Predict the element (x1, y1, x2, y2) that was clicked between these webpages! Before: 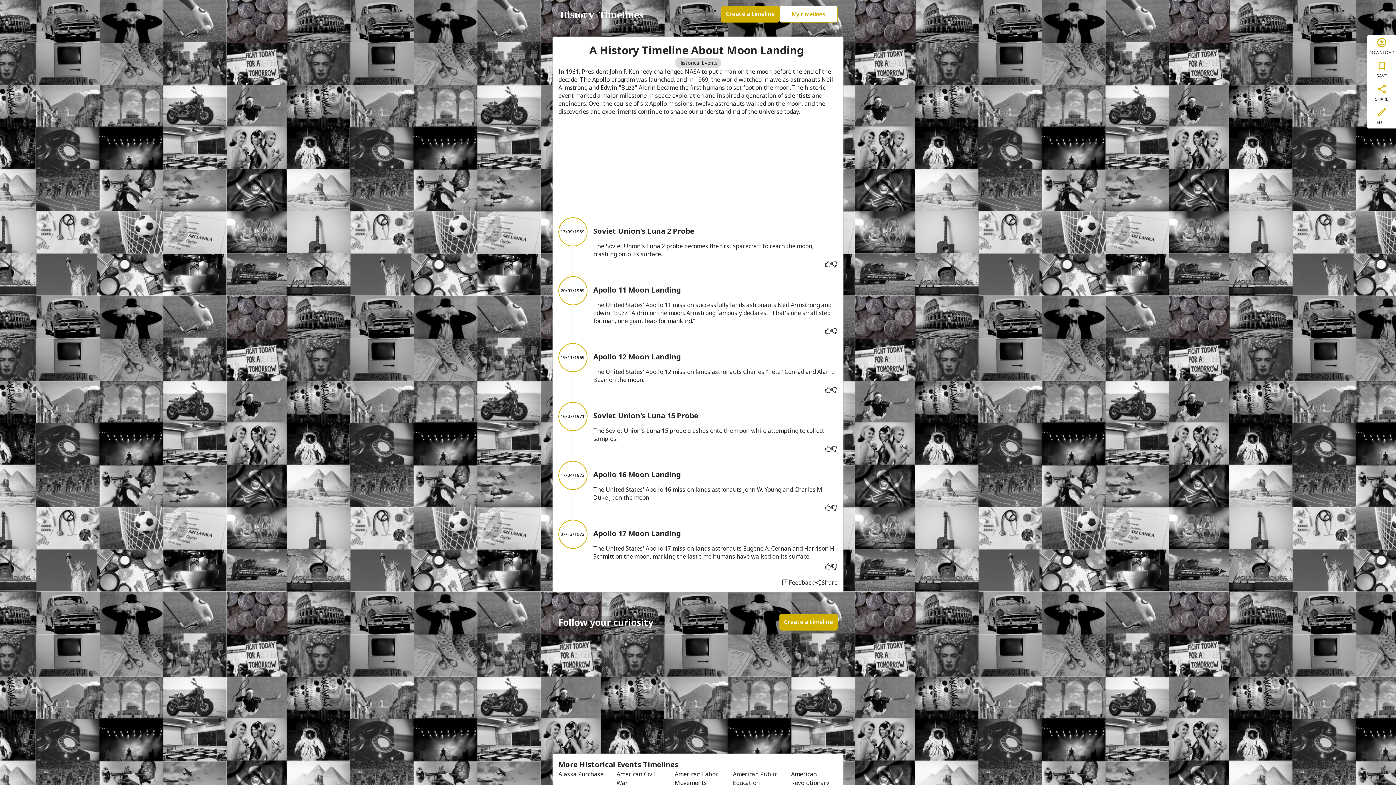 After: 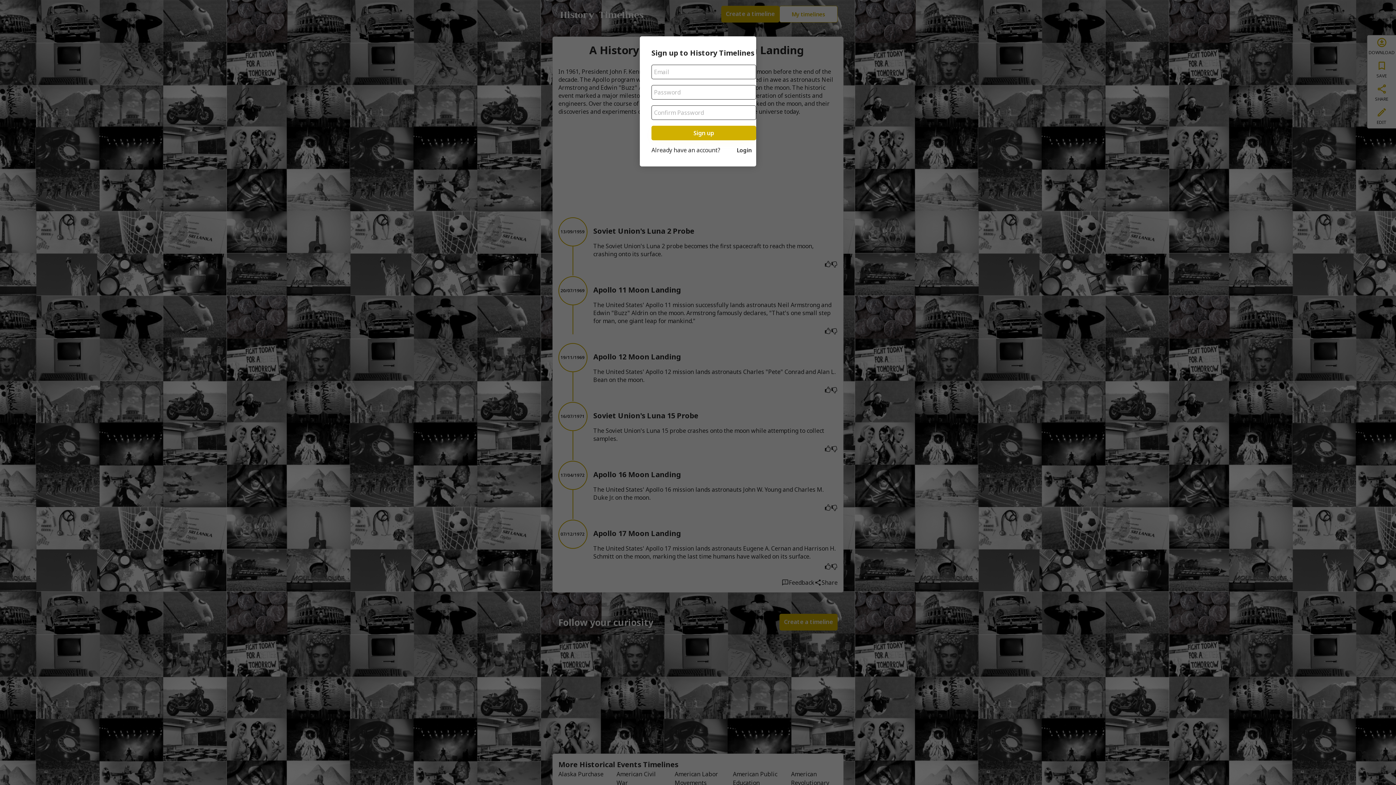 Action: bbox: (831, 328, 837, 334)